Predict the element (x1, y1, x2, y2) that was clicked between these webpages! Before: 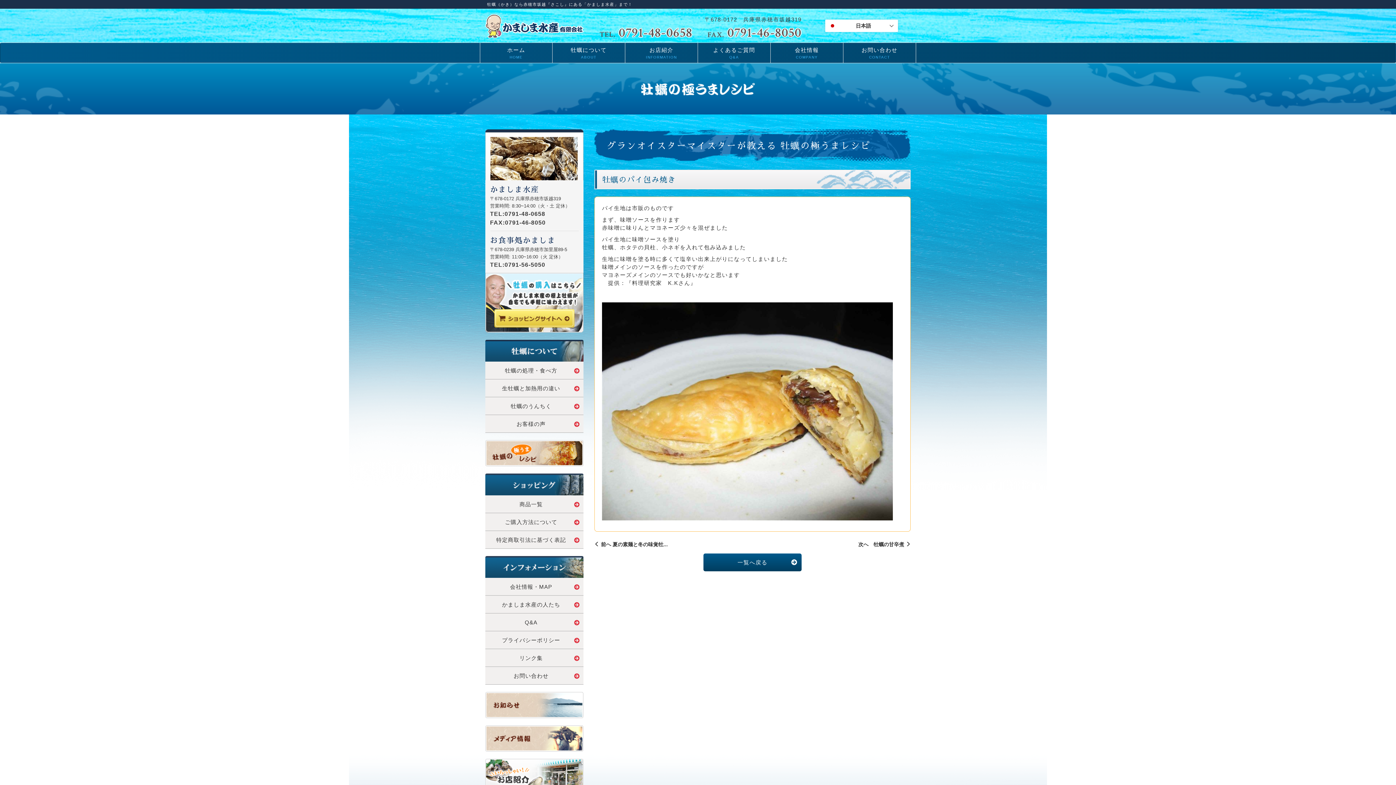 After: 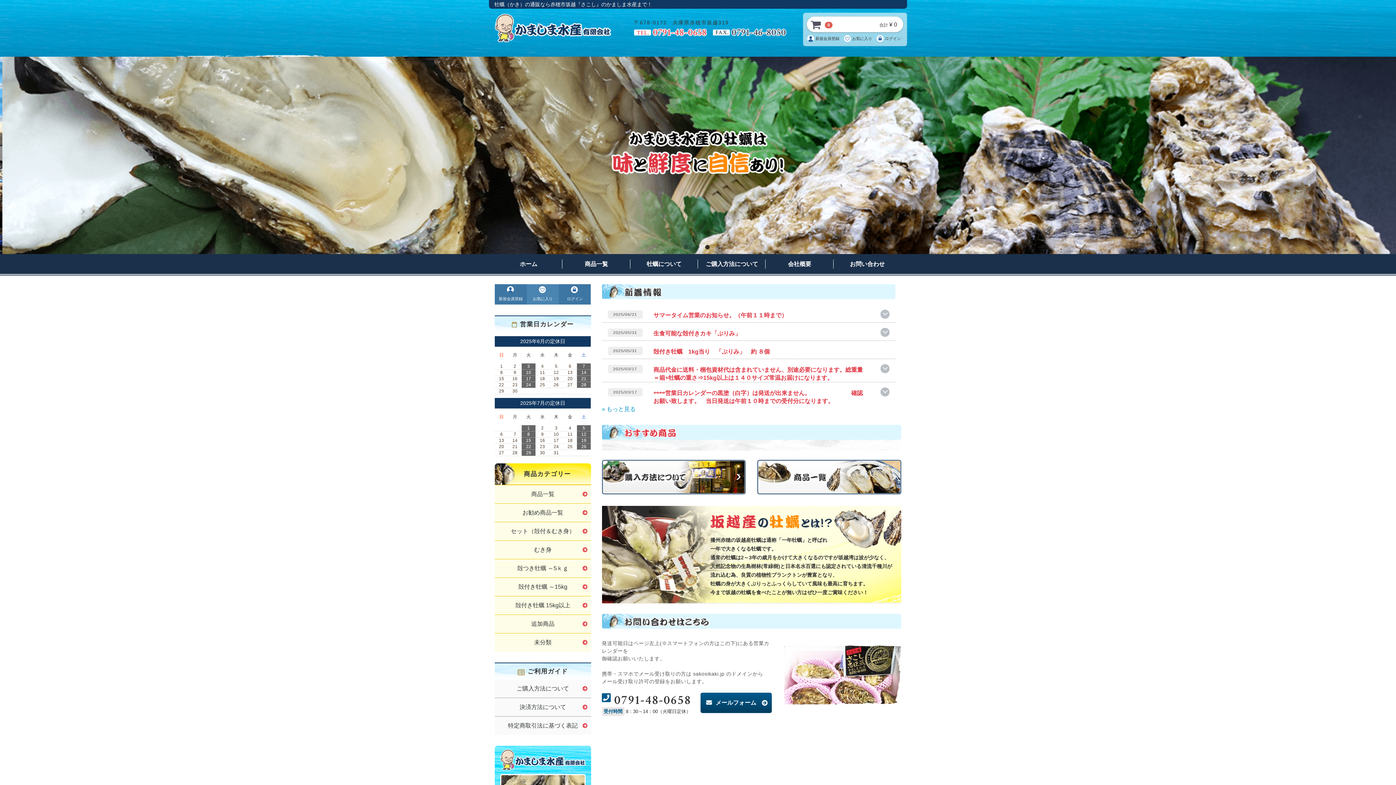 Action: bbox: (494, 315, 574, 321)